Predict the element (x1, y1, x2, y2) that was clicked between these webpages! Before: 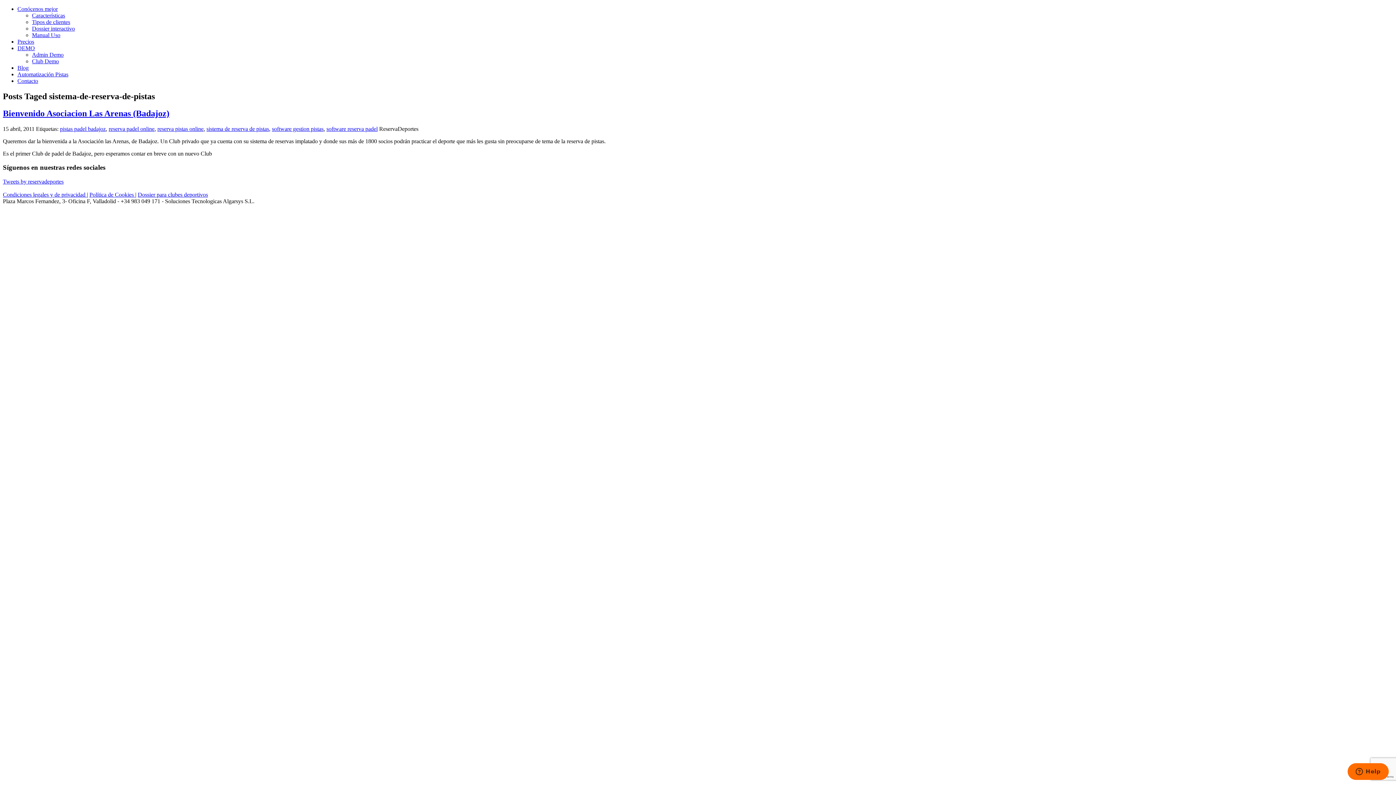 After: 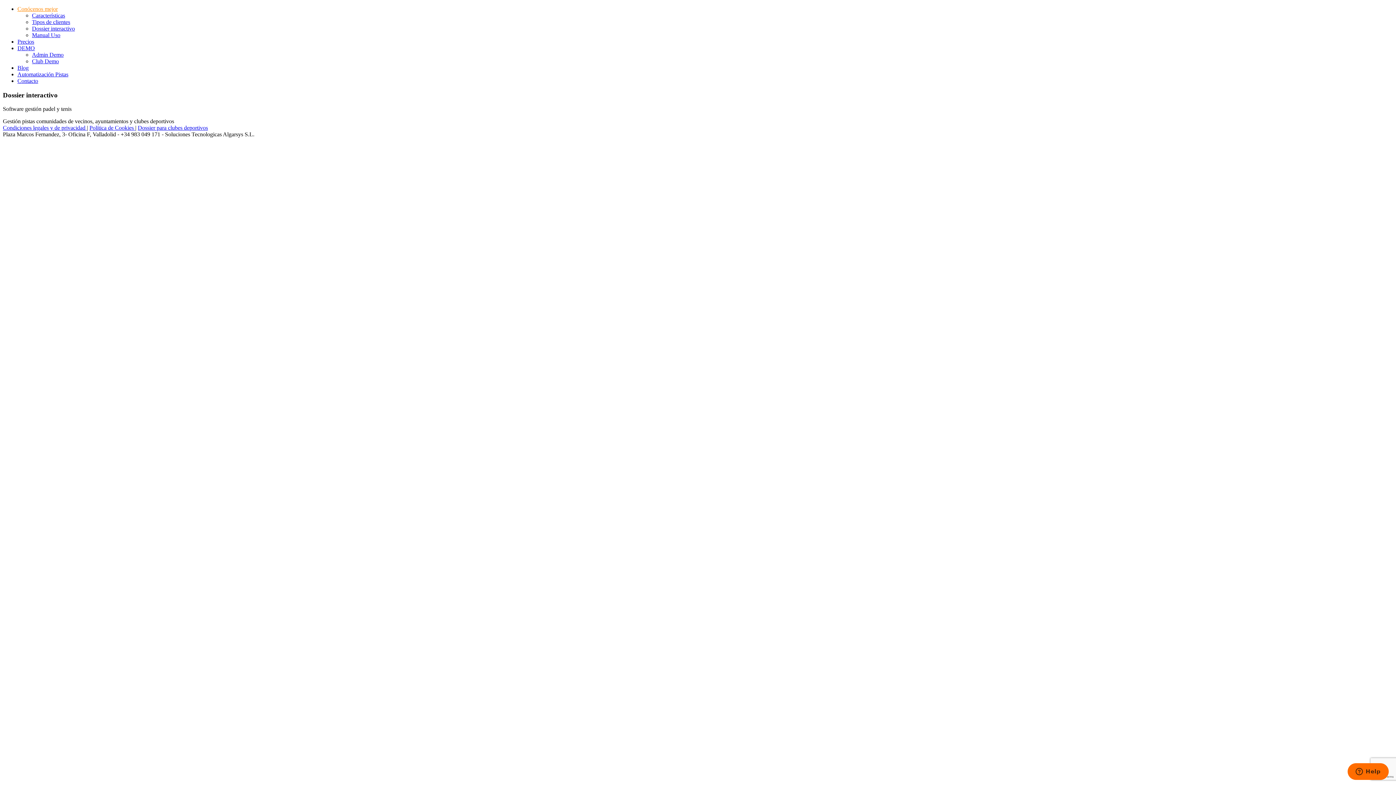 Action: bbox: (32, 25, 74, 31) label: Dossier interactivo